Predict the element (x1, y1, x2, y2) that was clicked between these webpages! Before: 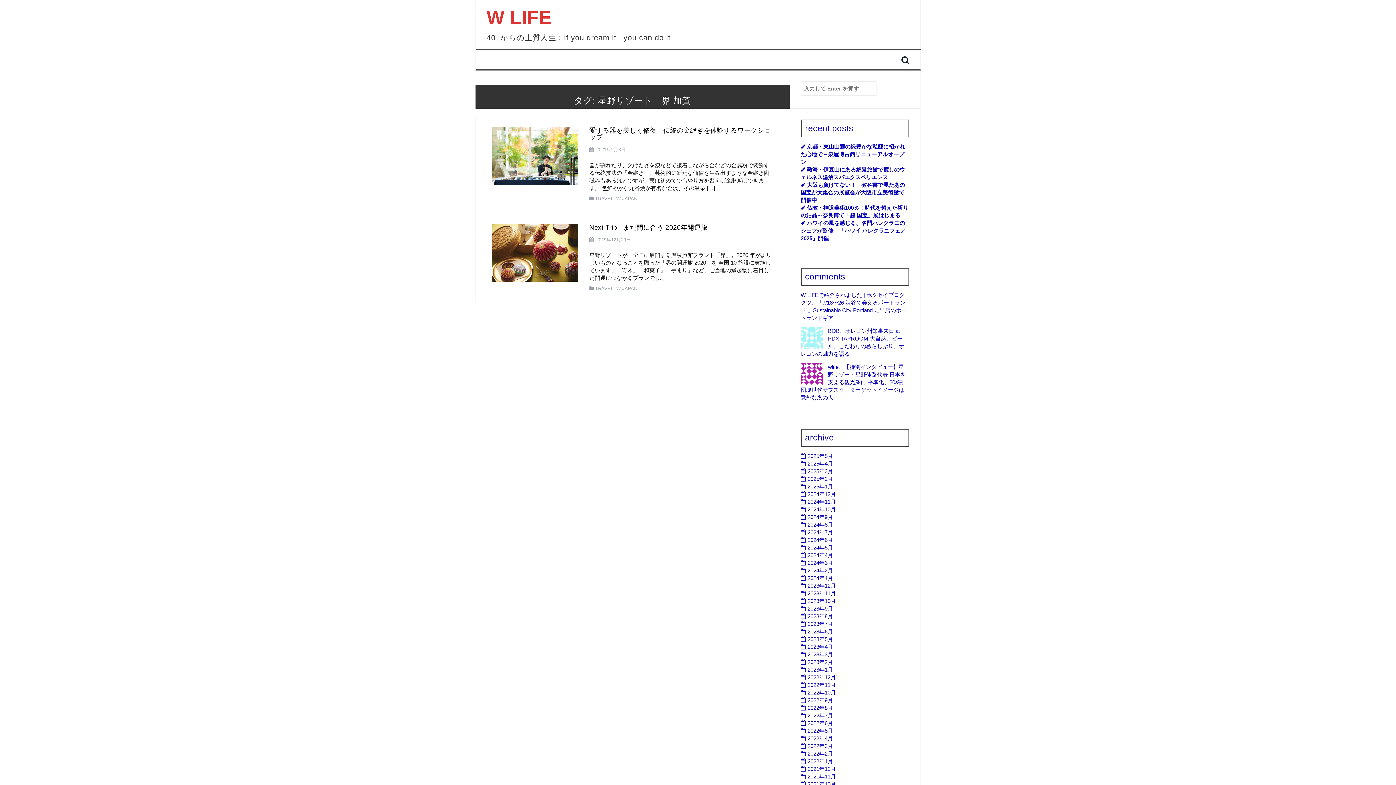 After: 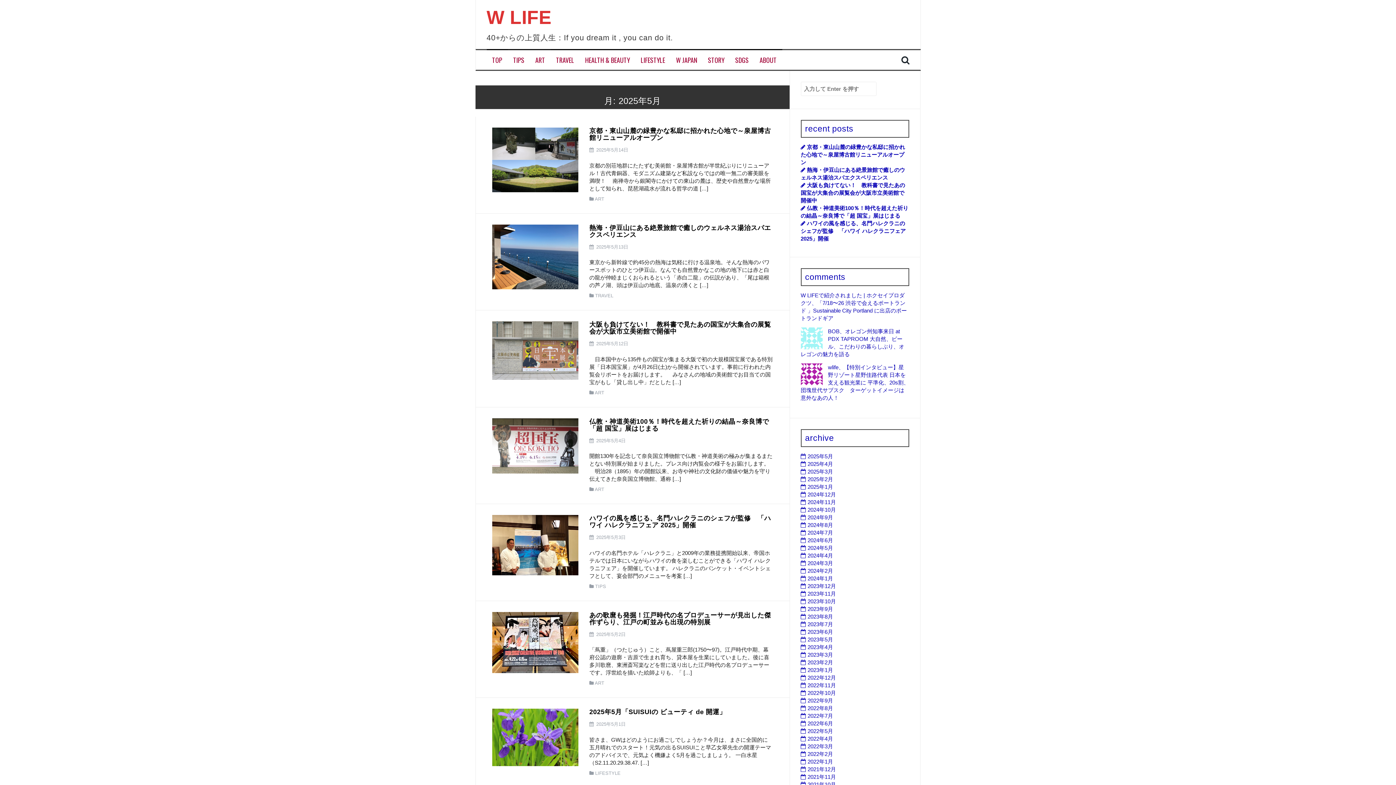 Action: bbox: (807, 453, 833, 459) label: 2025年5月